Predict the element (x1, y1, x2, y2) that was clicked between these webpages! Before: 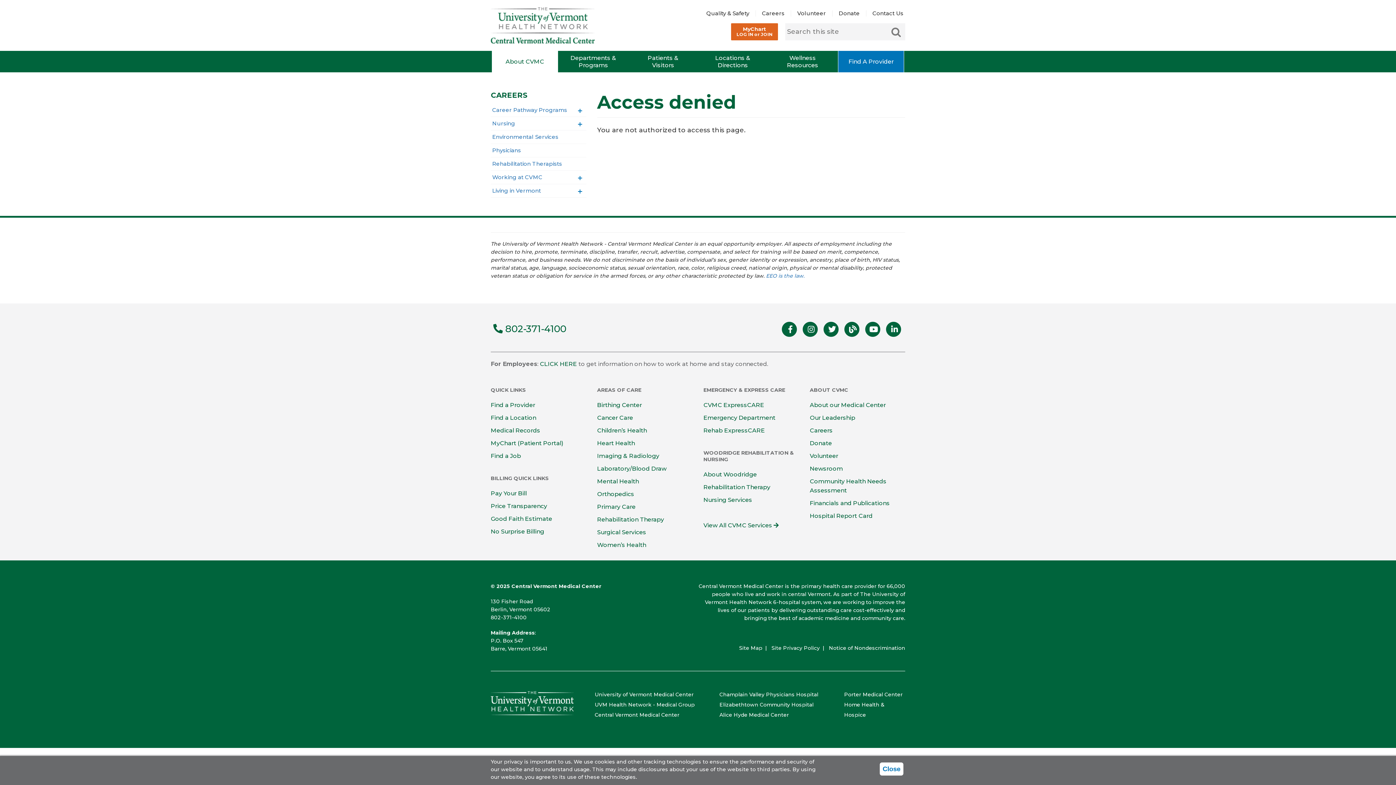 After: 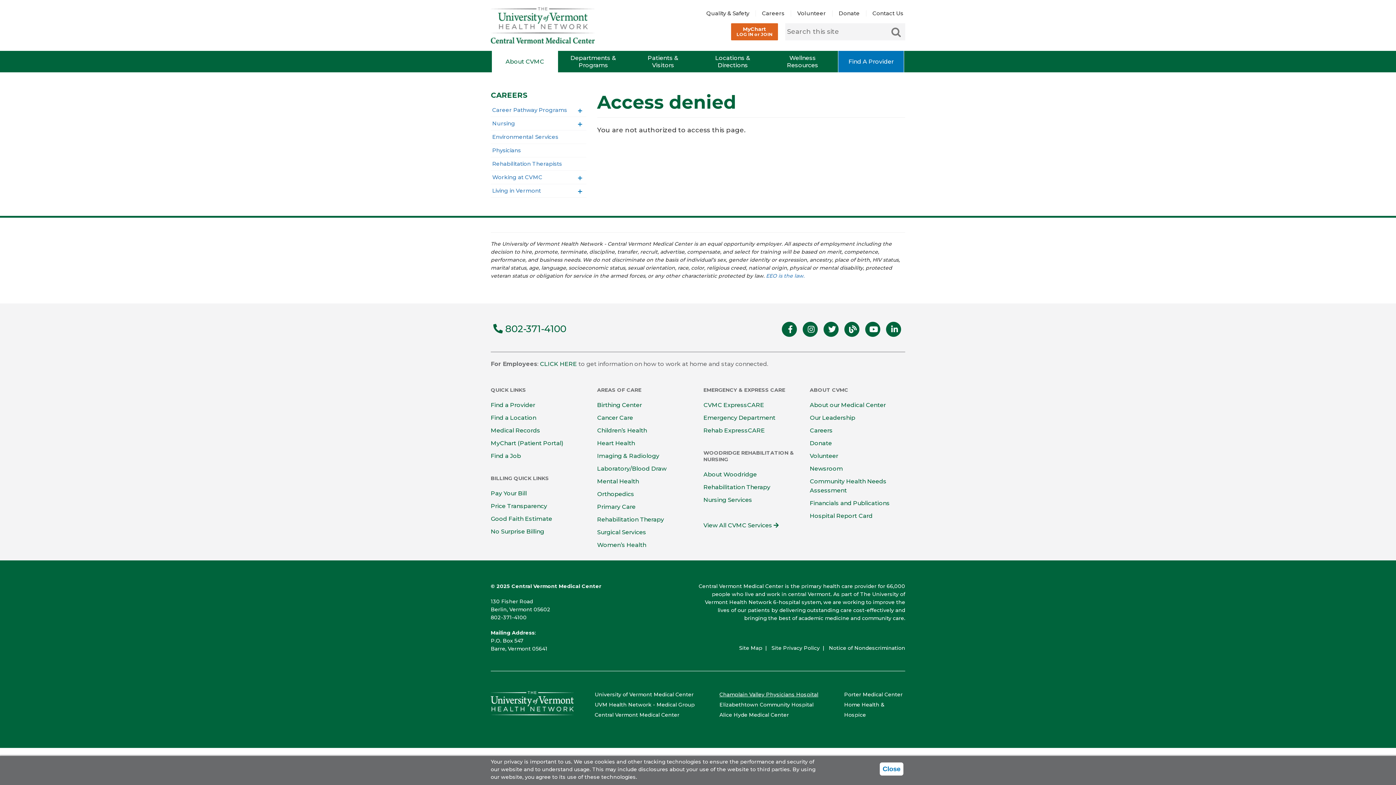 Action: bbox: (719, 691, 818, 698) label: Champlain Valley Physicians Hospital